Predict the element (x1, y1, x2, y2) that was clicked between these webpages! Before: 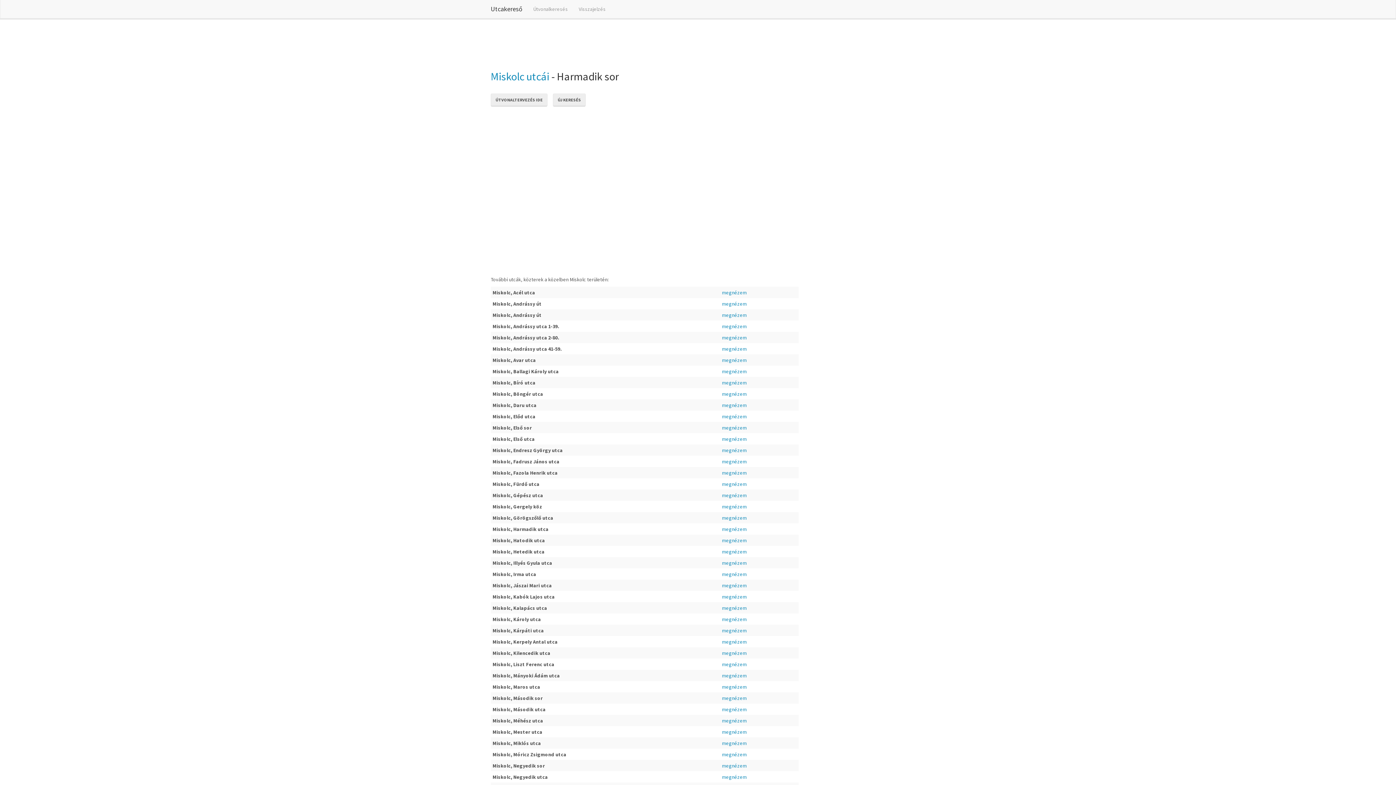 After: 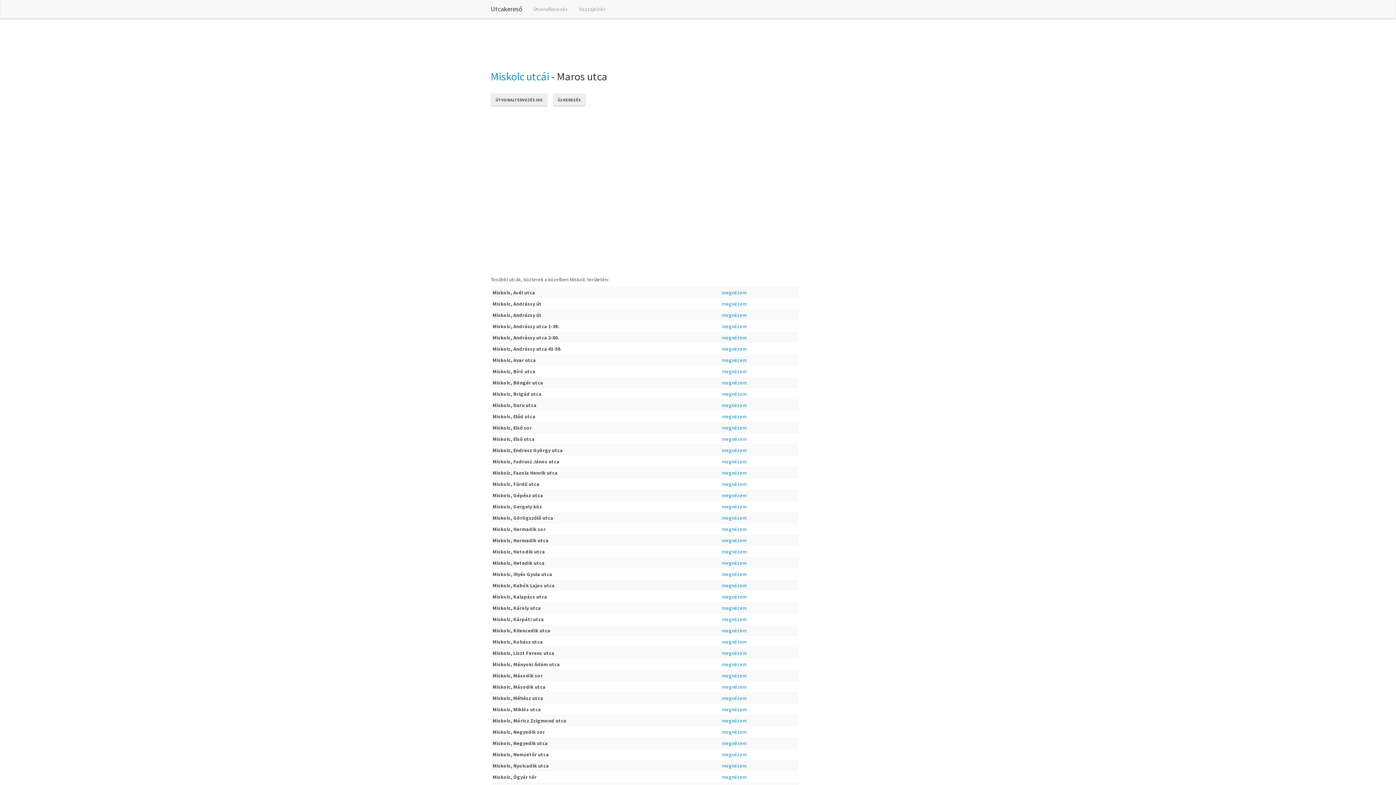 Action: bbox: (722, 684, 746, 690) label: megnézem